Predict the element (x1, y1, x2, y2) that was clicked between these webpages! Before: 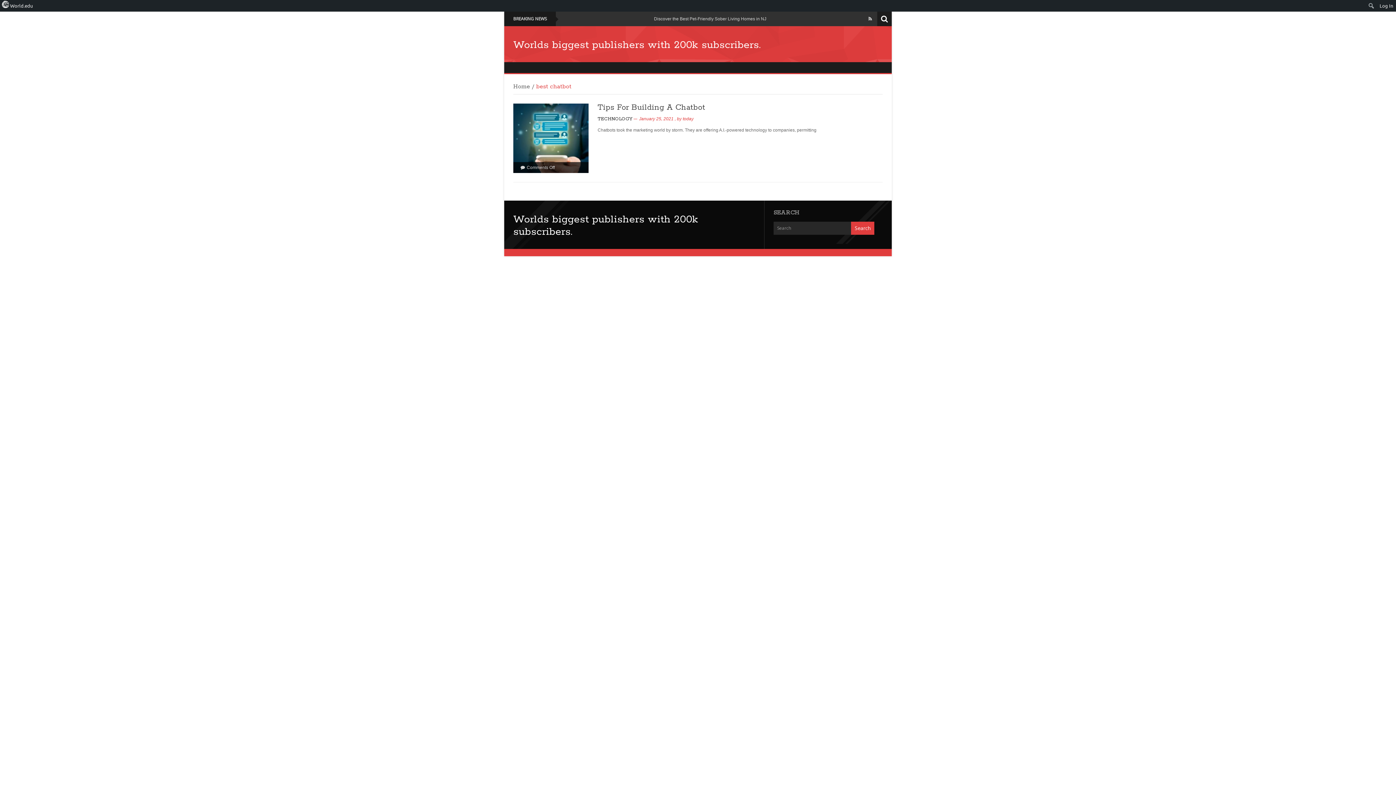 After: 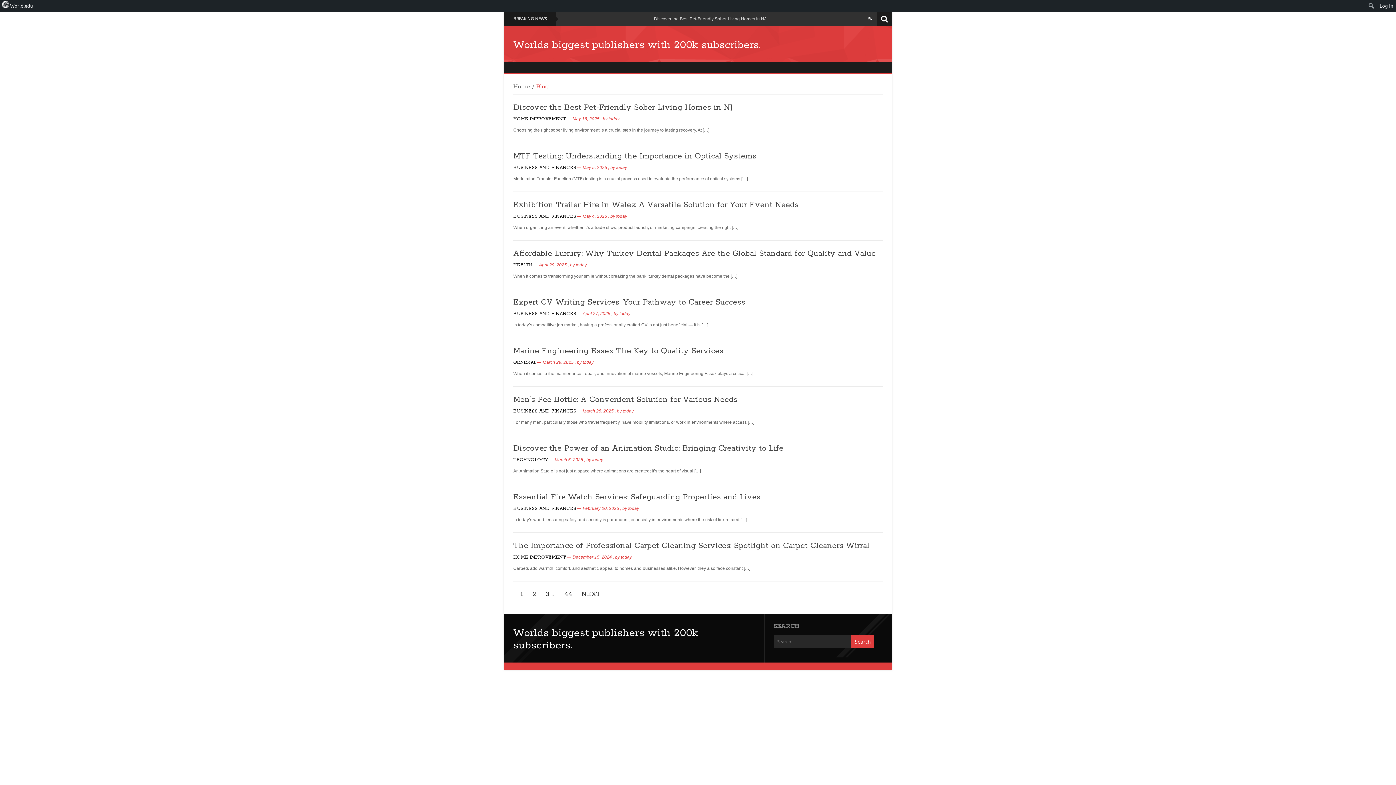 Action: label: Worlds biggest publishers with 200k subscribers. bbox: (513, 213, 698, 238)